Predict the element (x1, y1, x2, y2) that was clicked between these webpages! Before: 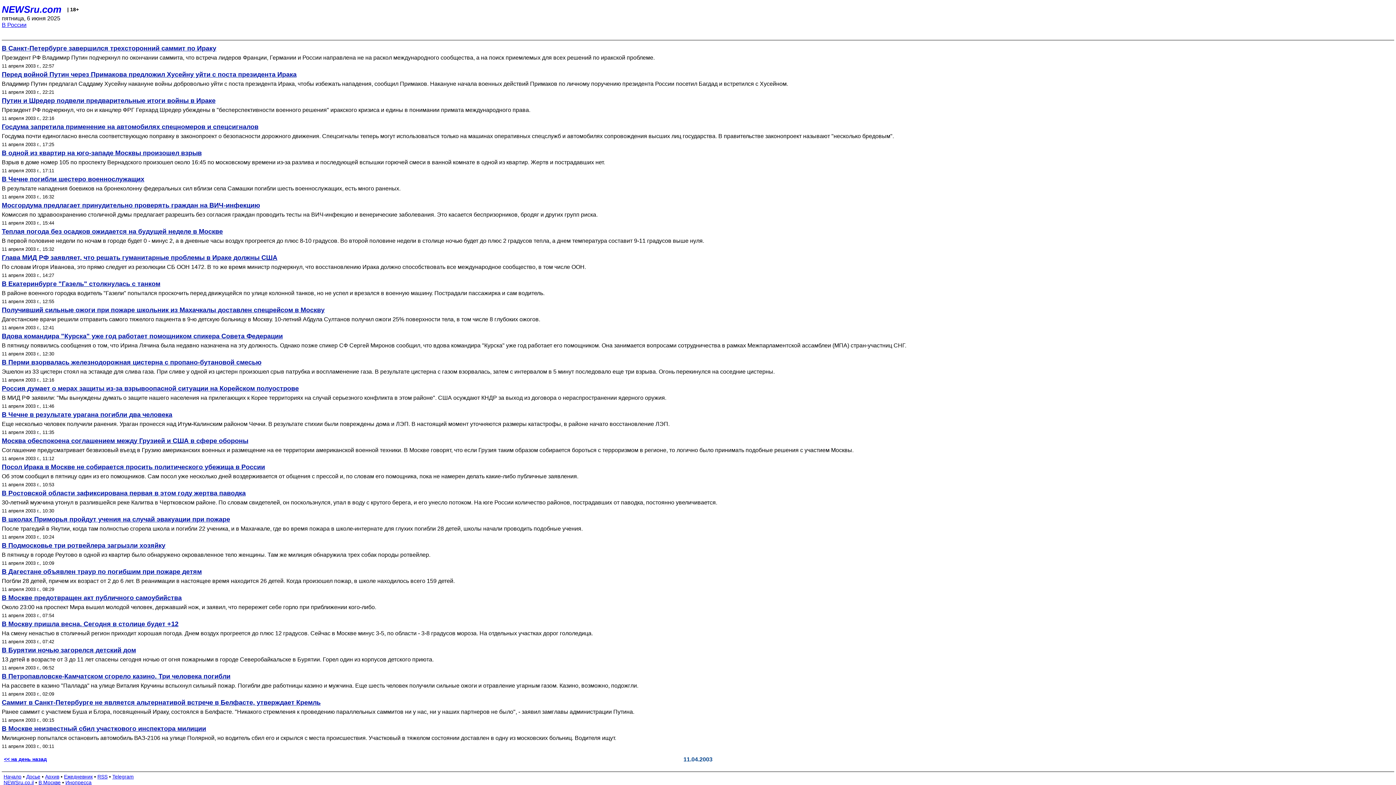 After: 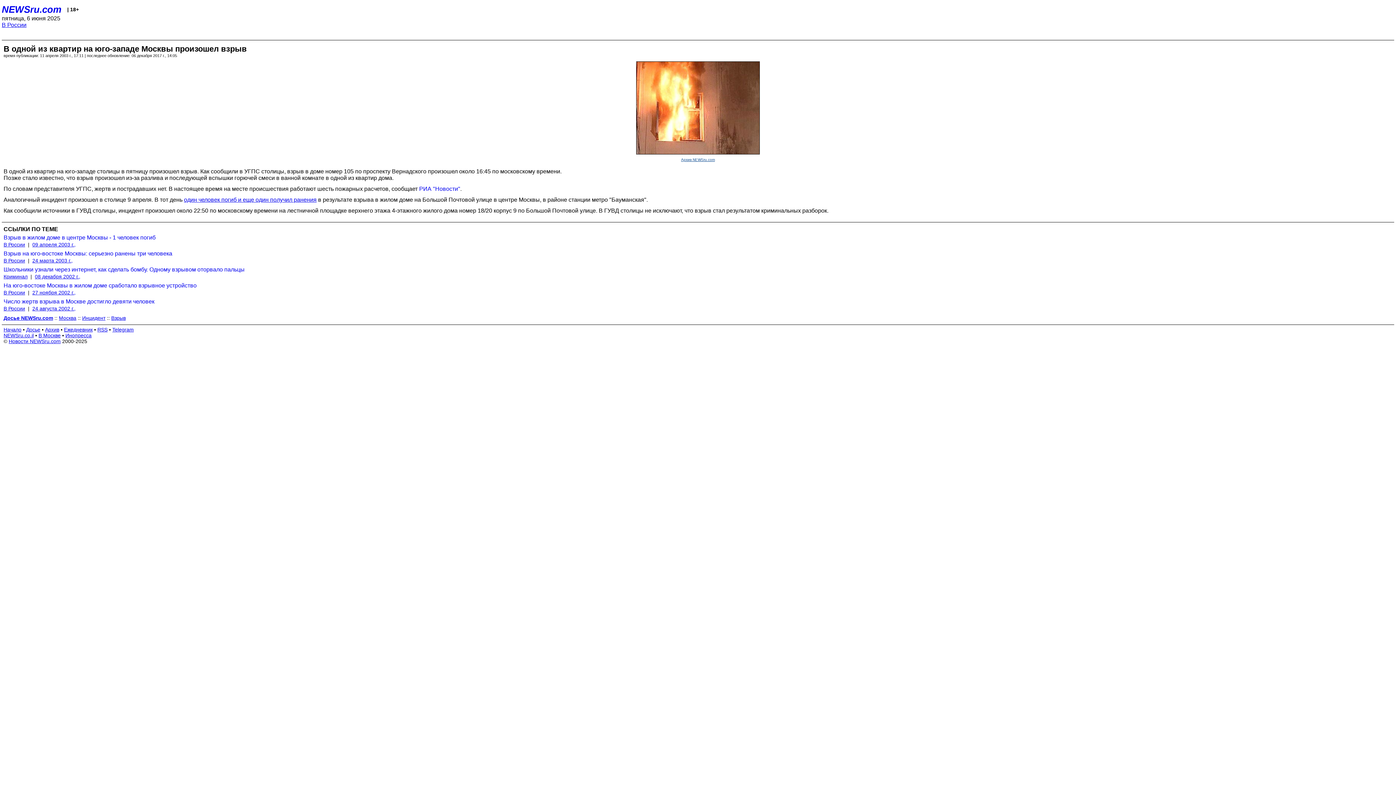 Action: label: Взрыв в доме номер 105 по проспекту Вернадского произошел около 16:45 по московскому времени из-за разлива и последующей вспышки горючей смеси в ванной комнате в одной из квартир. Жертв и пострадавших нет. bbox: (1, 159, 1394, 165)